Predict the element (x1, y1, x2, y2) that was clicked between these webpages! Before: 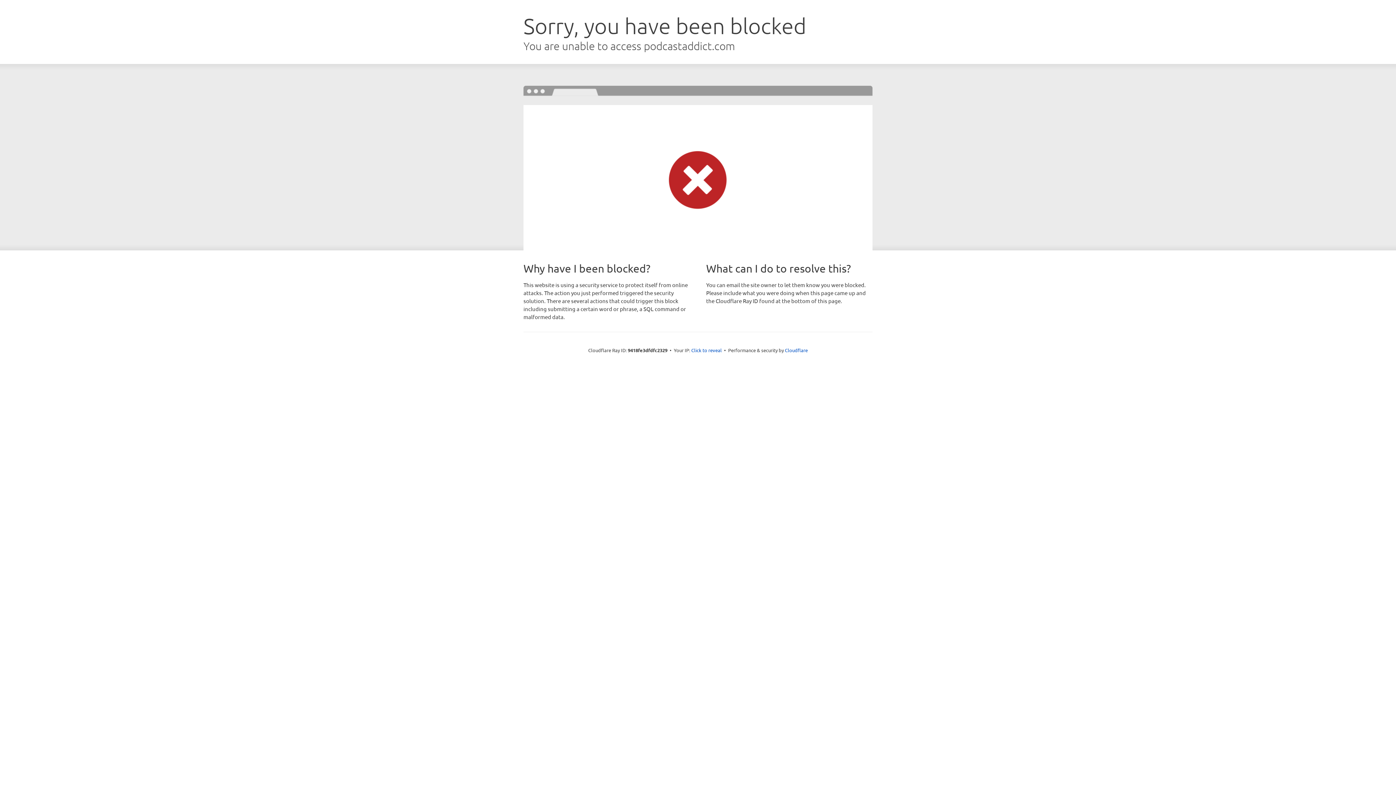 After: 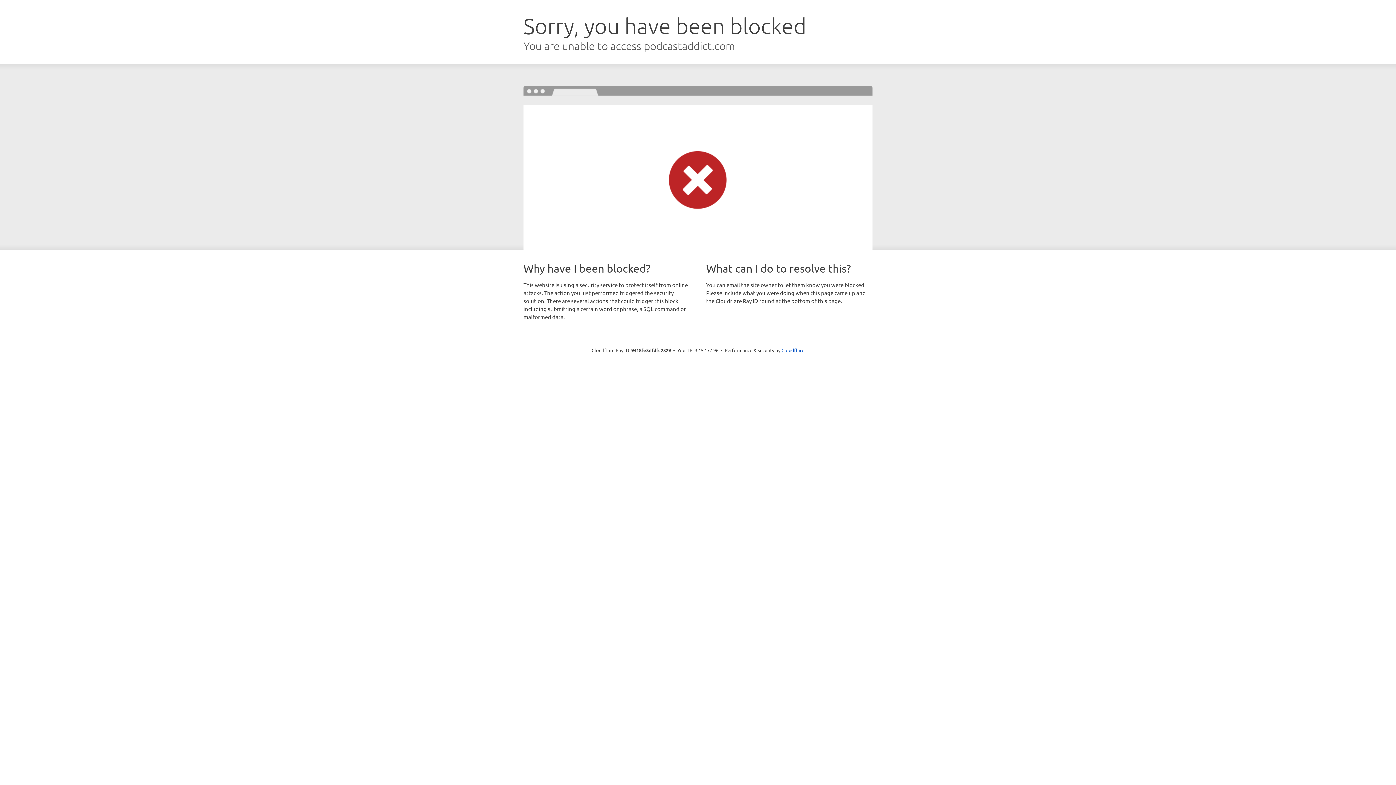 Action: bbox: (691, 346, 722, 353) label: Click to reveal